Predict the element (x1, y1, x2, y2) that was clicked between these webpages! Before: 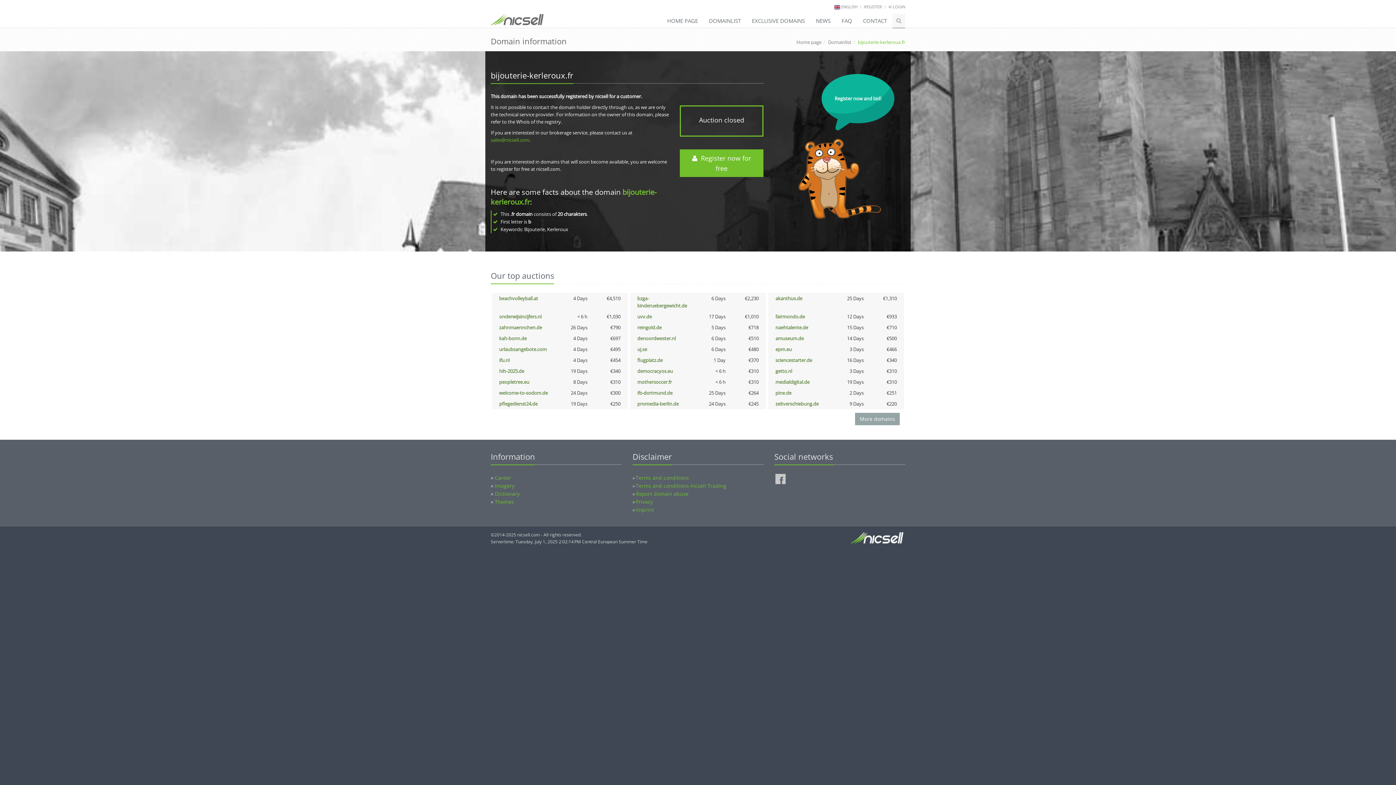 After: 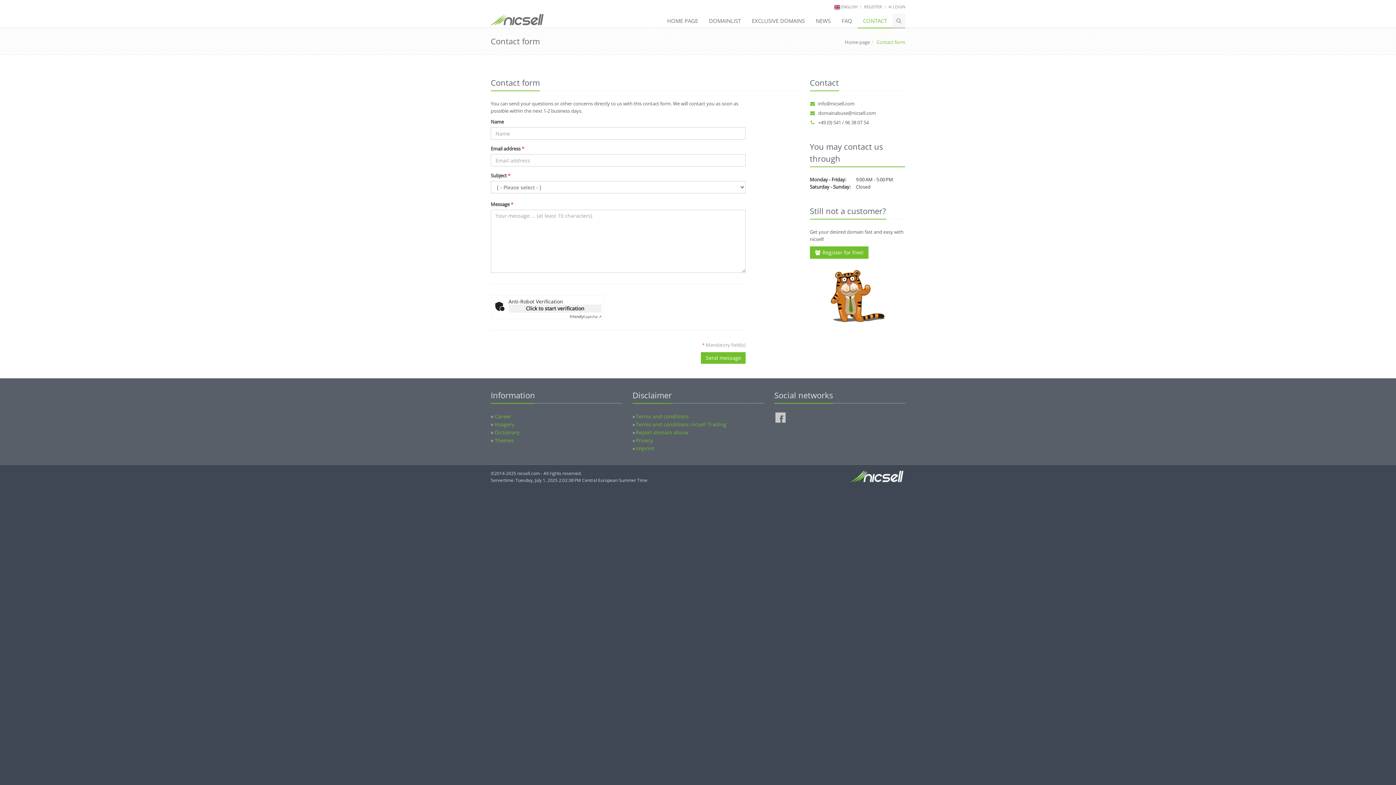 Action: bbox: (857, 13, 892, 28) label: CONTACT